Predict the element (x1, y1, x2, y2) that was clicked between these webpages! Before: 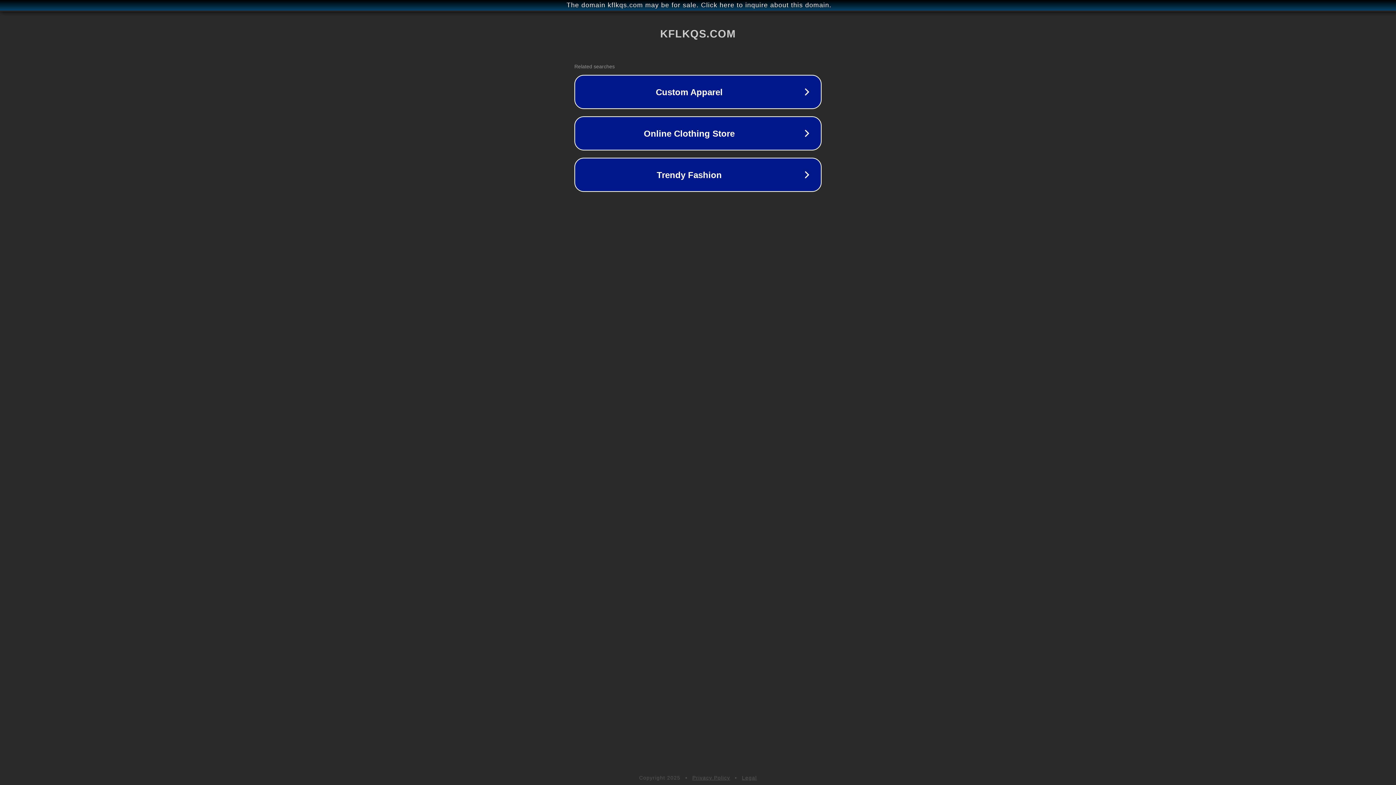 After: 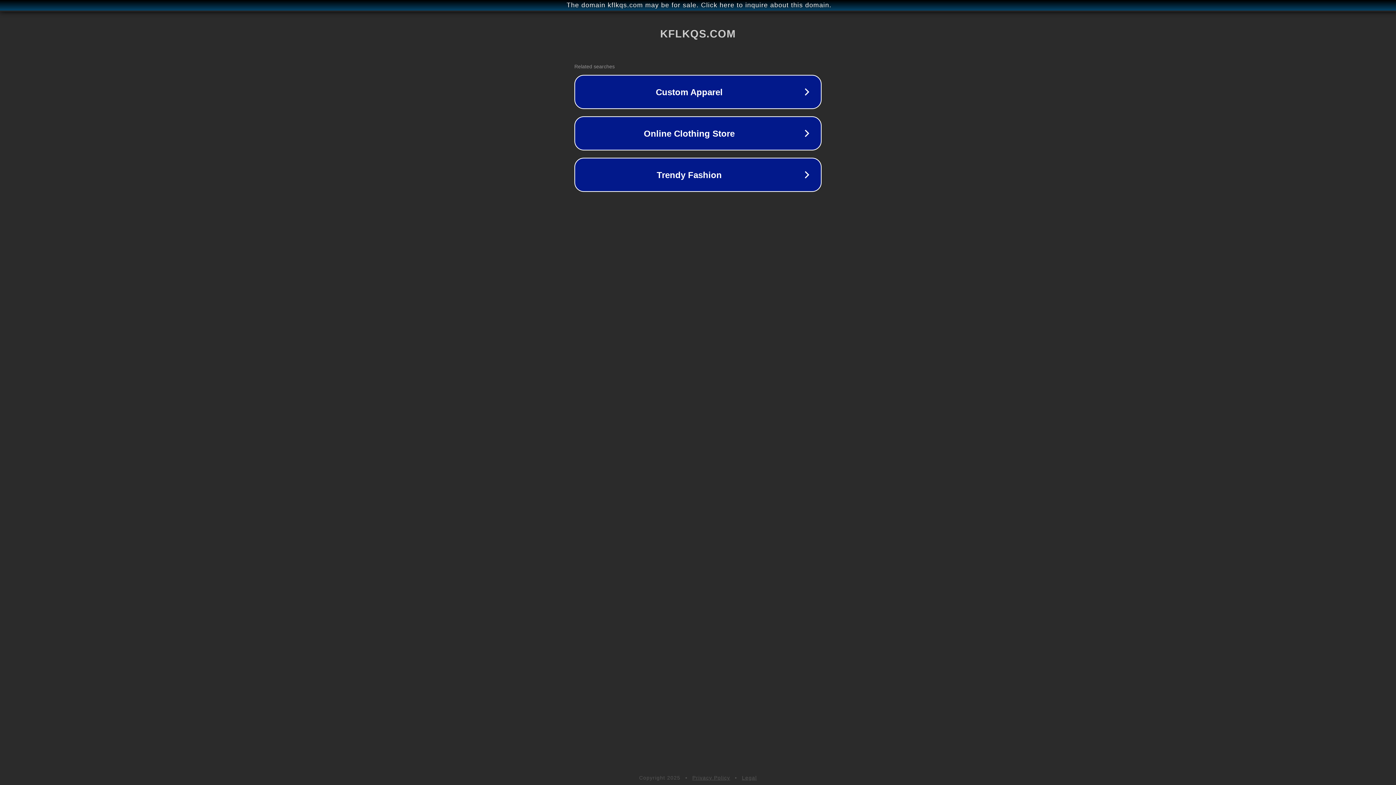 Action: bbox: (692, 775, 730, 781) label: Privacy Policy